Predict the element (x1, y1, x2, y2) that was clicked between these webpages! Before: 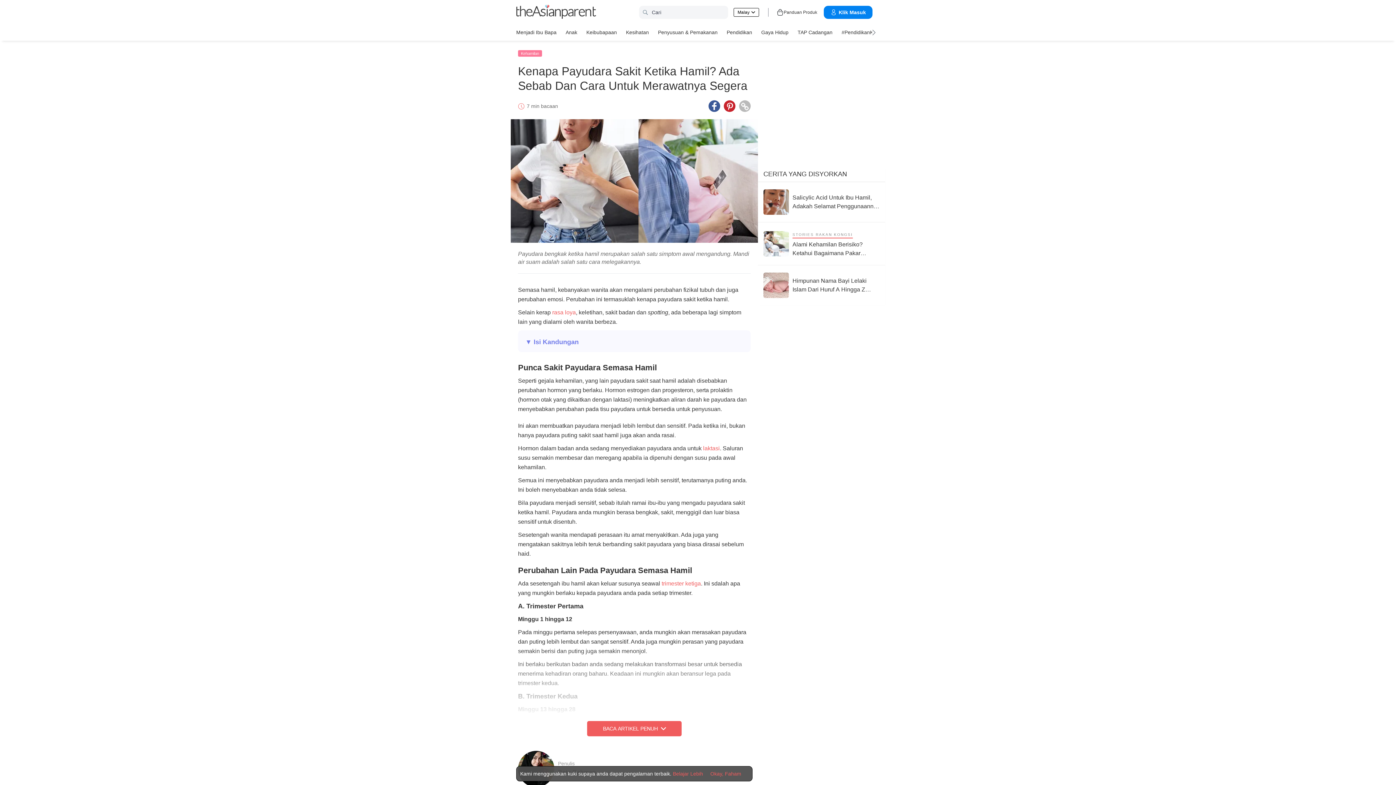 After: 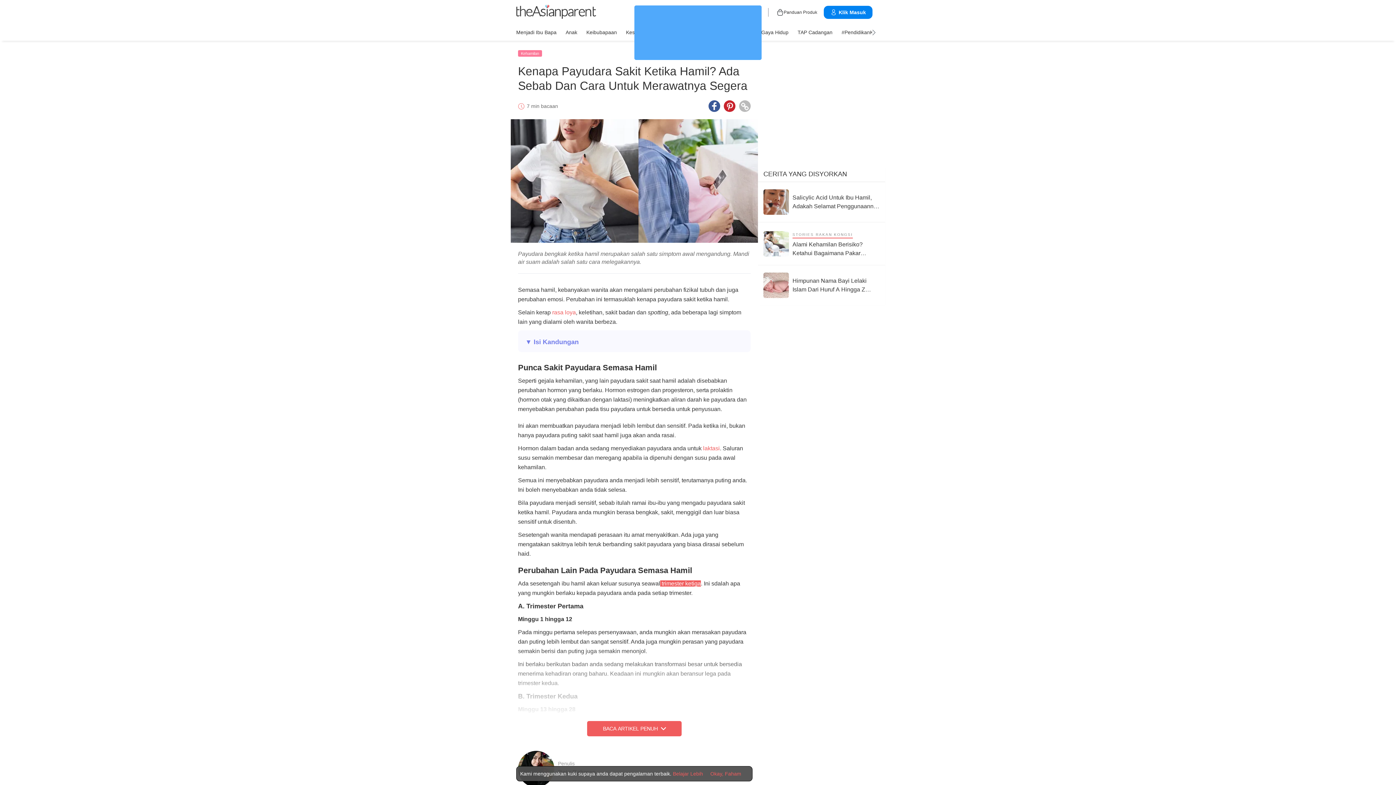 Action: bbox: (660, 580, 701, 586) label:  trimester ketiga